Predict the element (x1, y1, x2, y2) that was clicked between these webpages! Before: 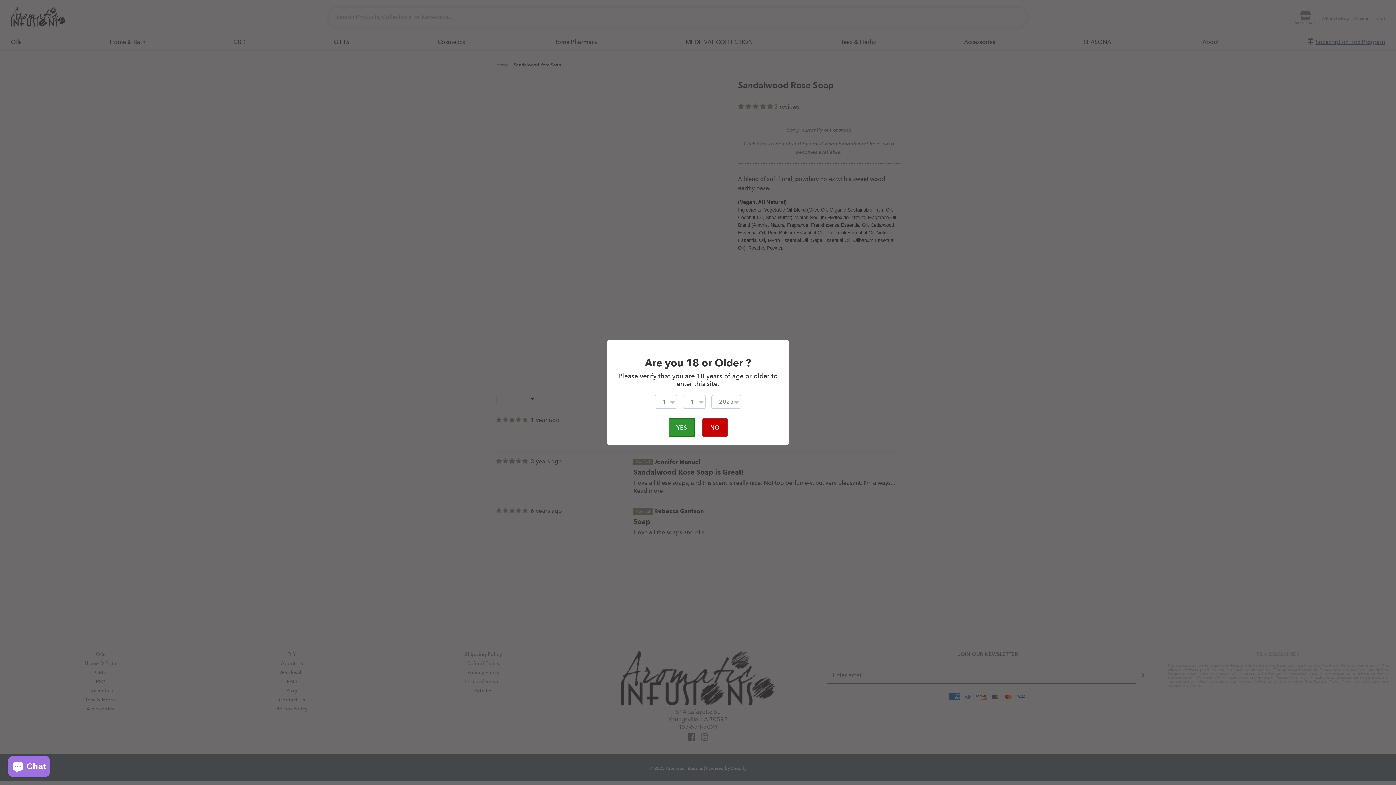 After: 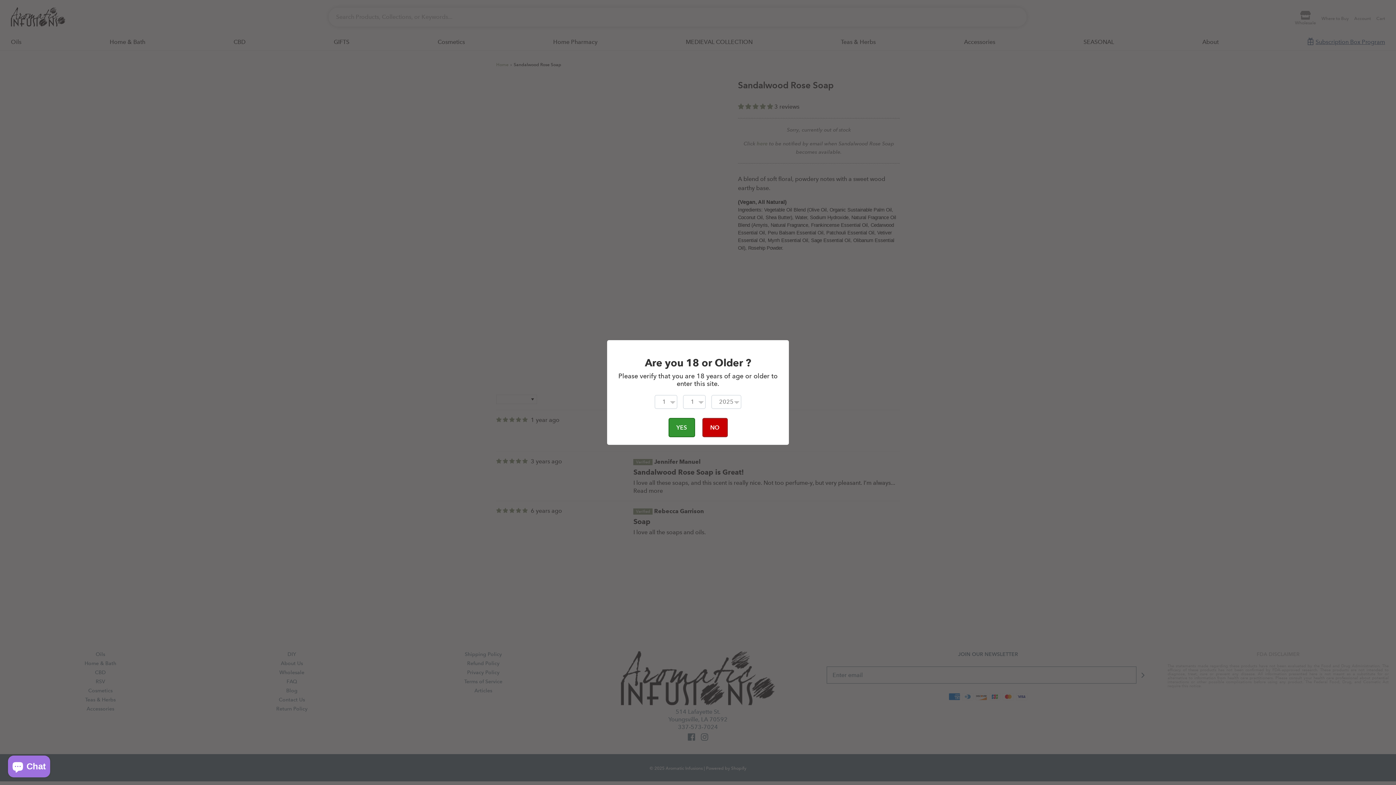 Action: bbox: (668, 418, 695, 437) label: YES